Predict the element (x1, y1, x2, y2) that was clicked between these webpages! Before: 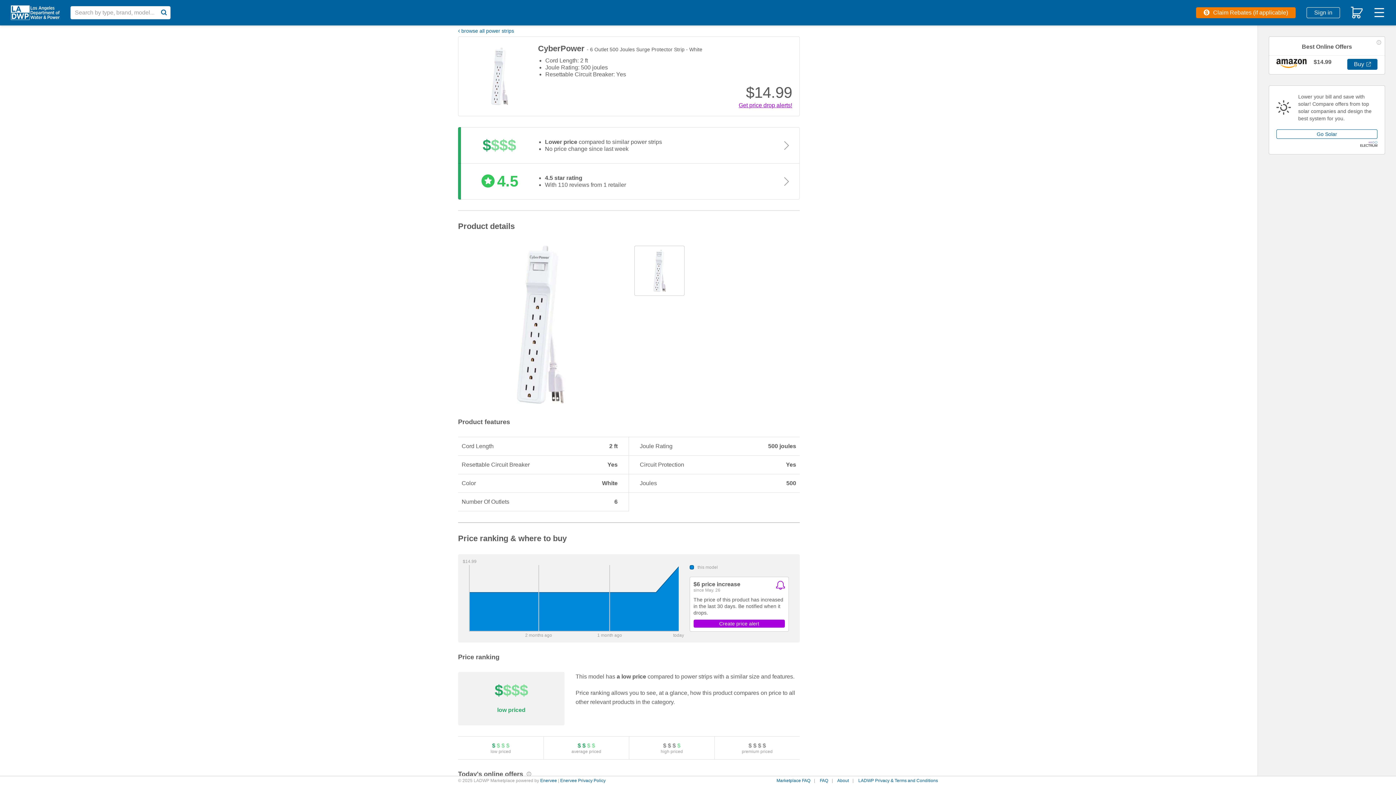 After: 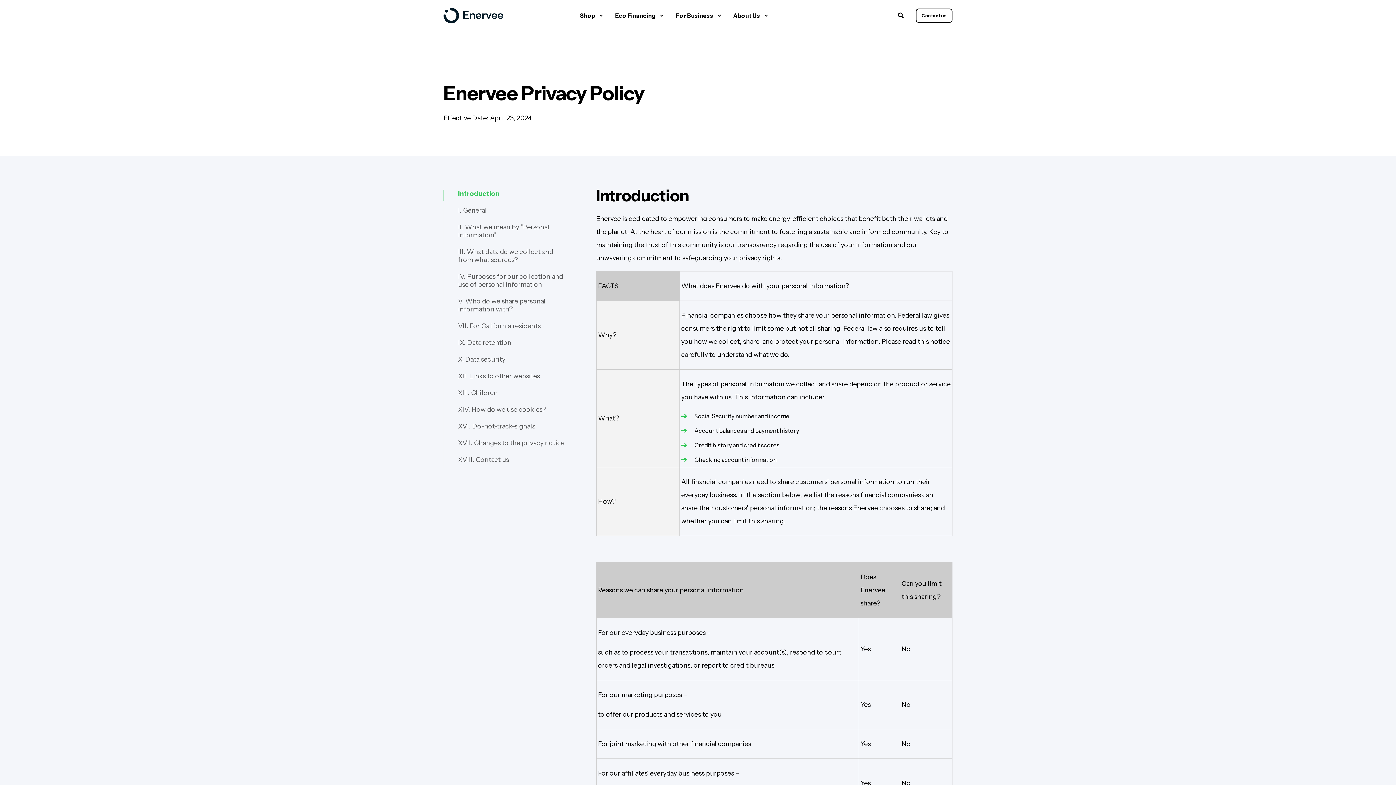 Action: bbox: (560, 778, 605, 783) label: Enervee Privacy Policy